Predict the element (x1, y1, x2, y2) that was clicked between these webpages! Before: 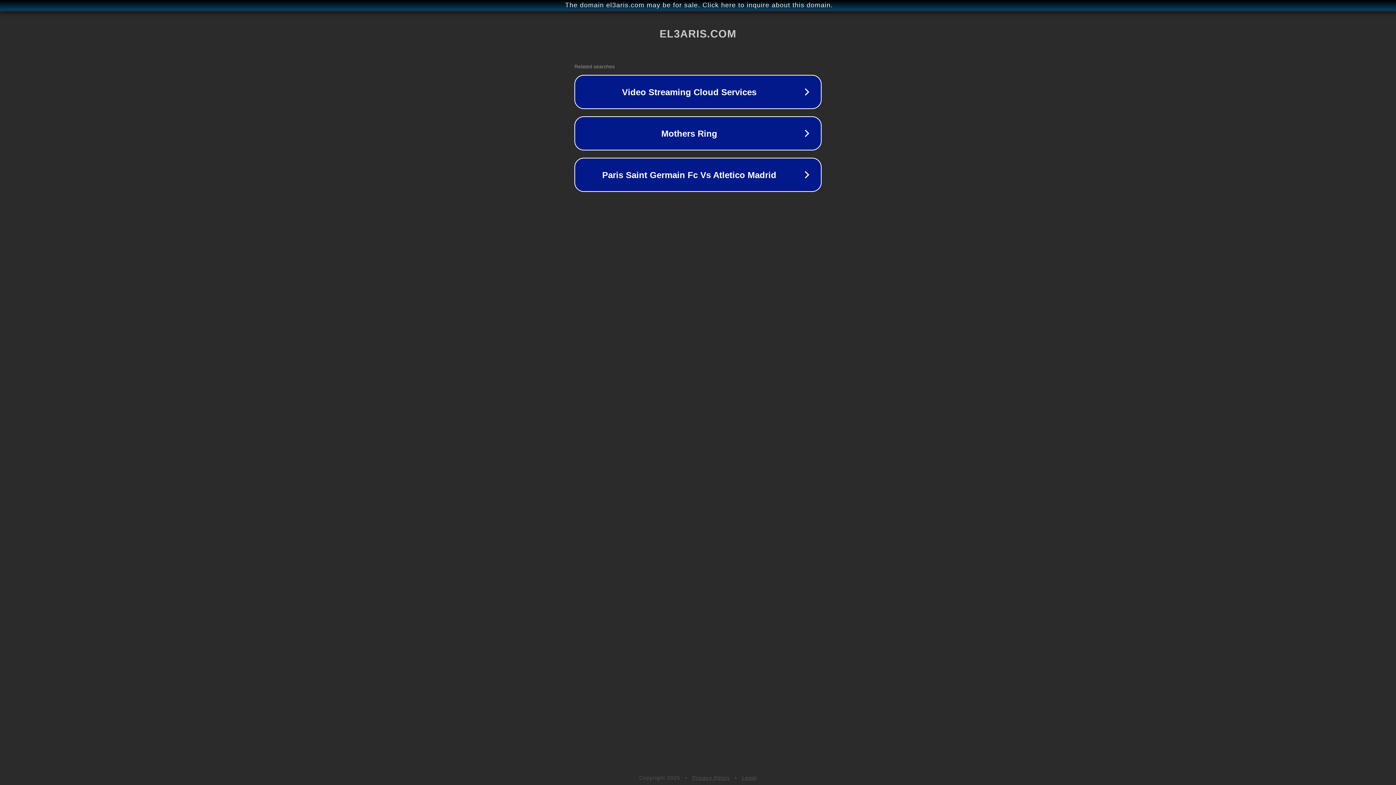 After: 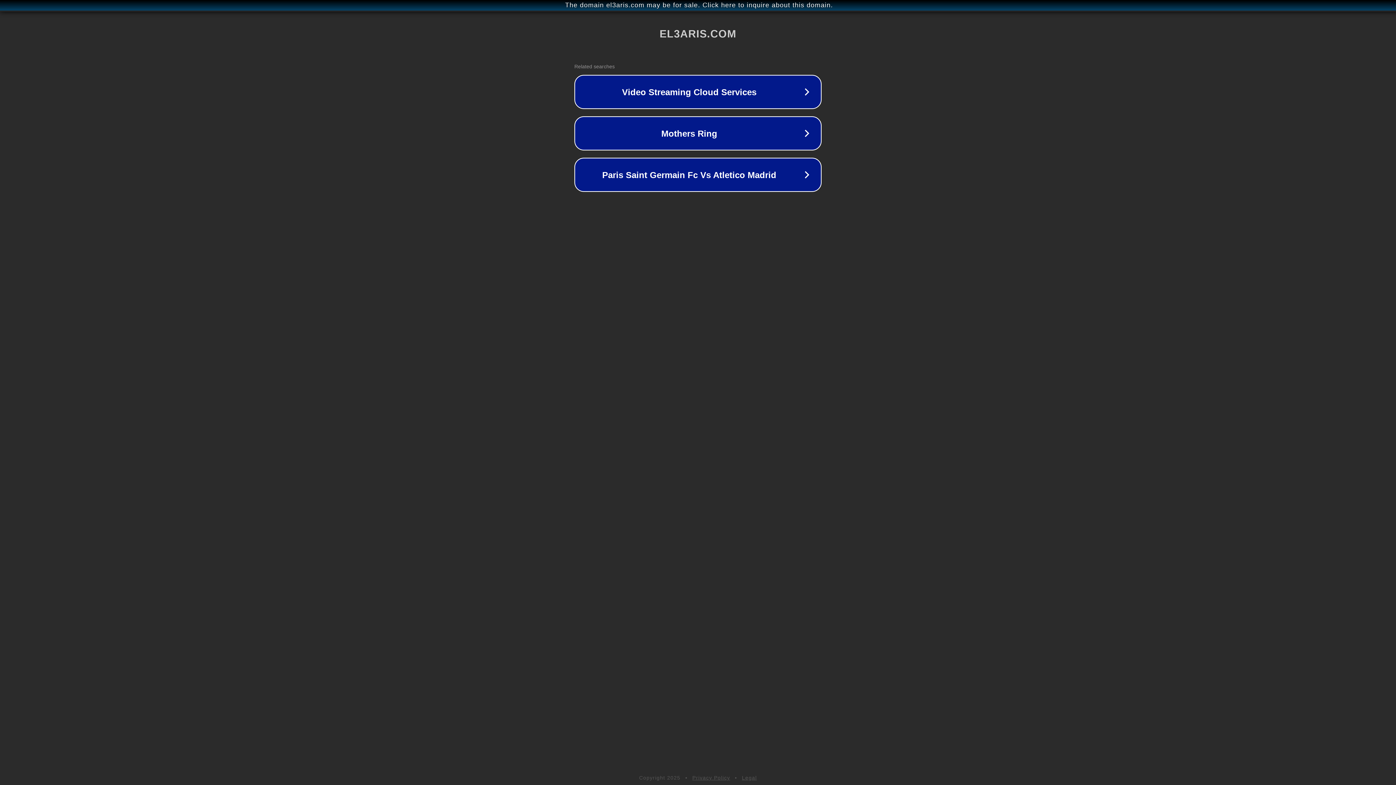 Action: label: Legal bbox: (742, 775, 757, 781)